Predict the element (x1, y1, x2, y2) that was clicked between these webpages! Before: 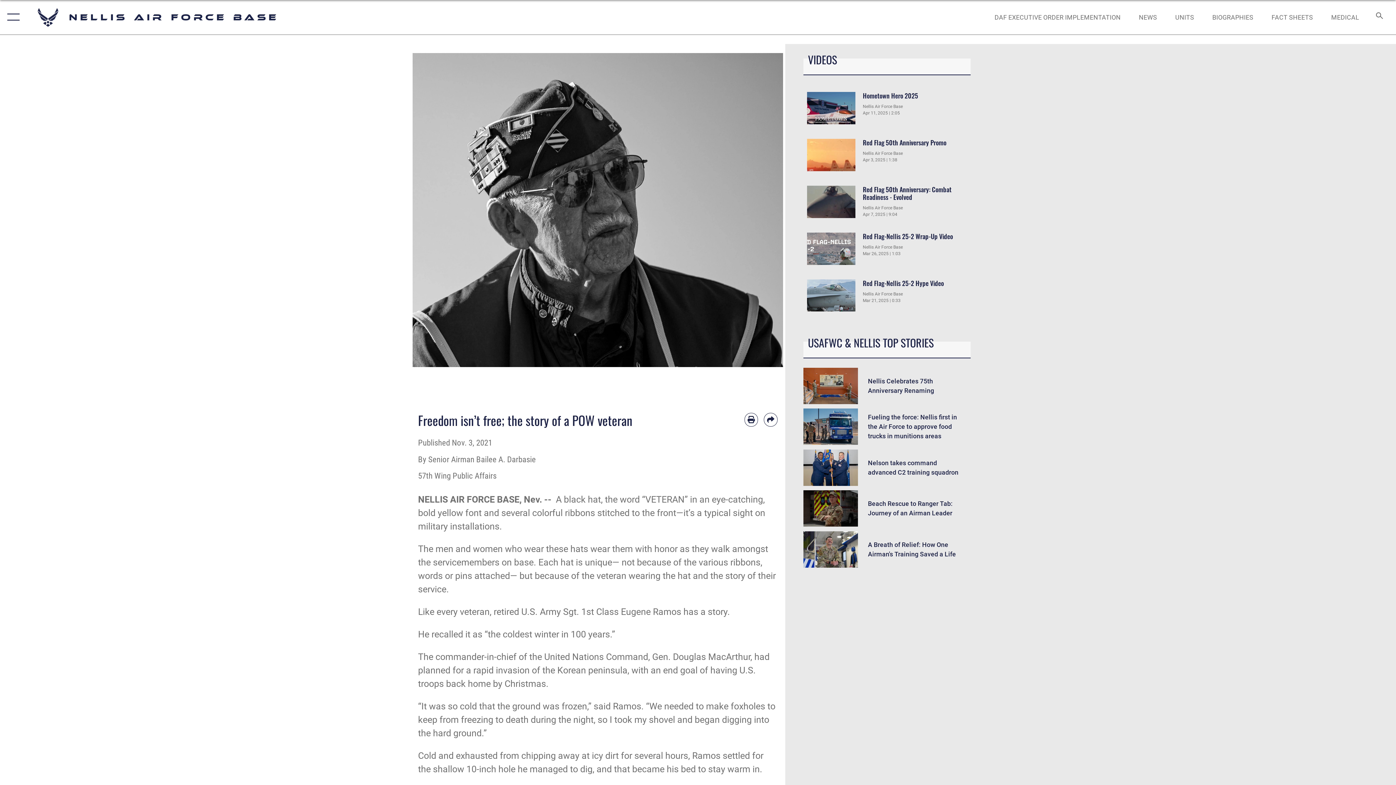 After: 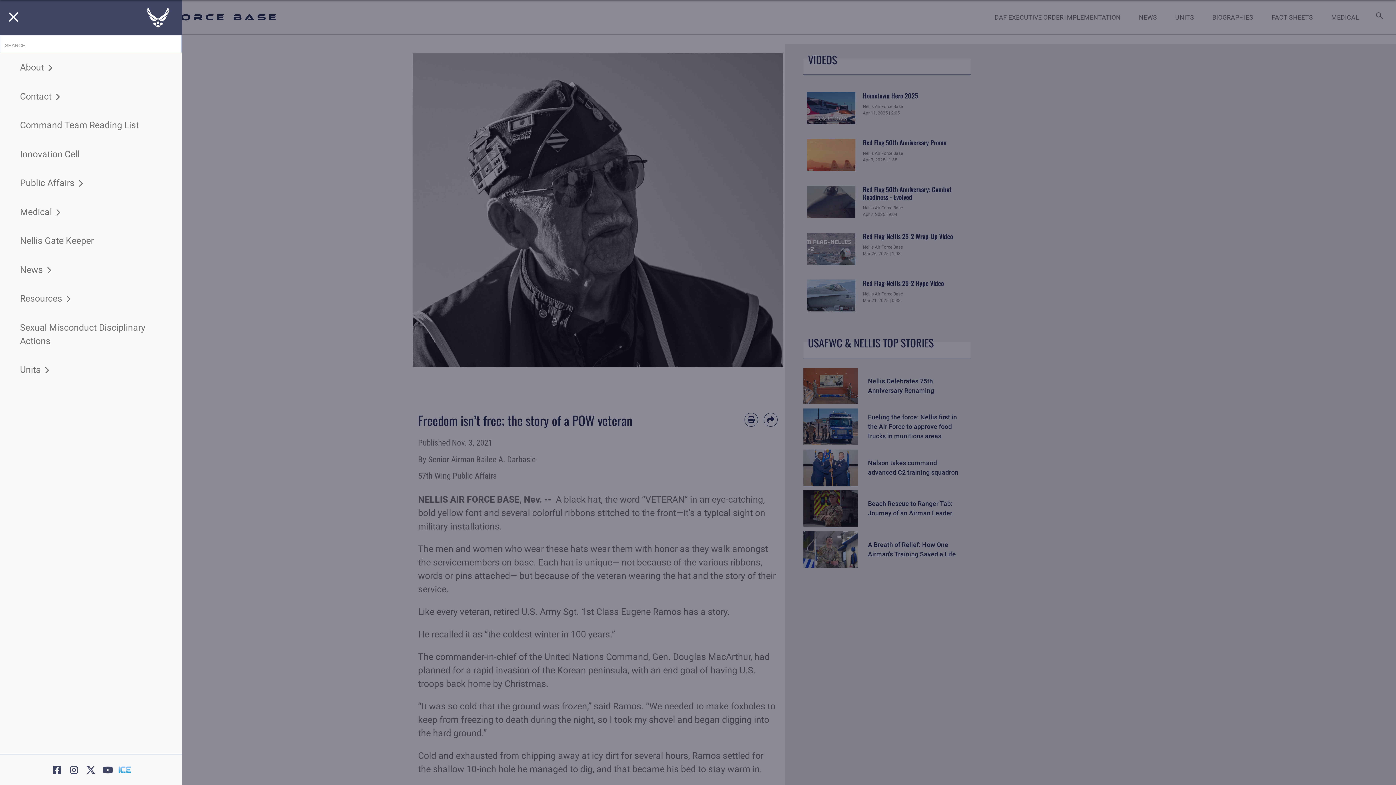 Action: label: Show or Hide Navigation bbox: (0, 0, 23, 34)